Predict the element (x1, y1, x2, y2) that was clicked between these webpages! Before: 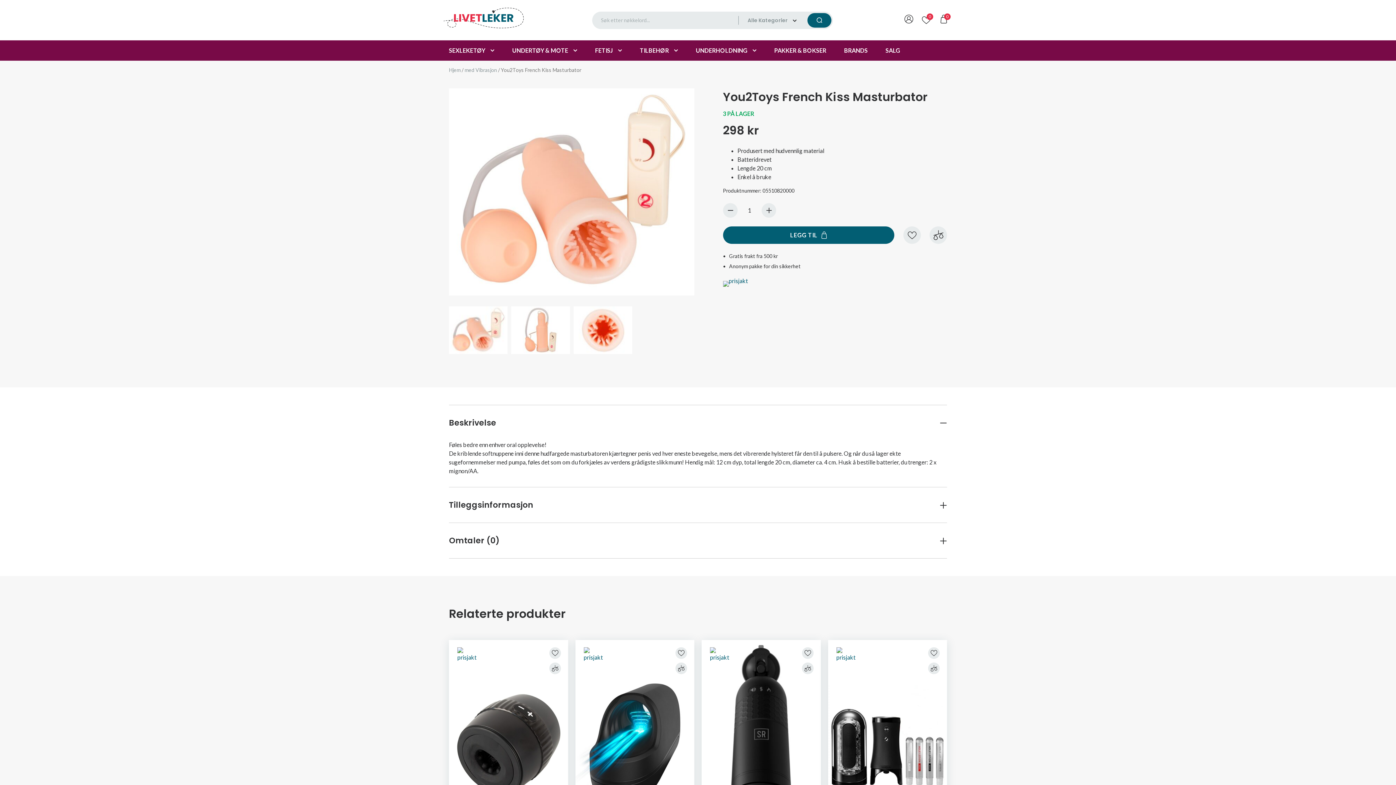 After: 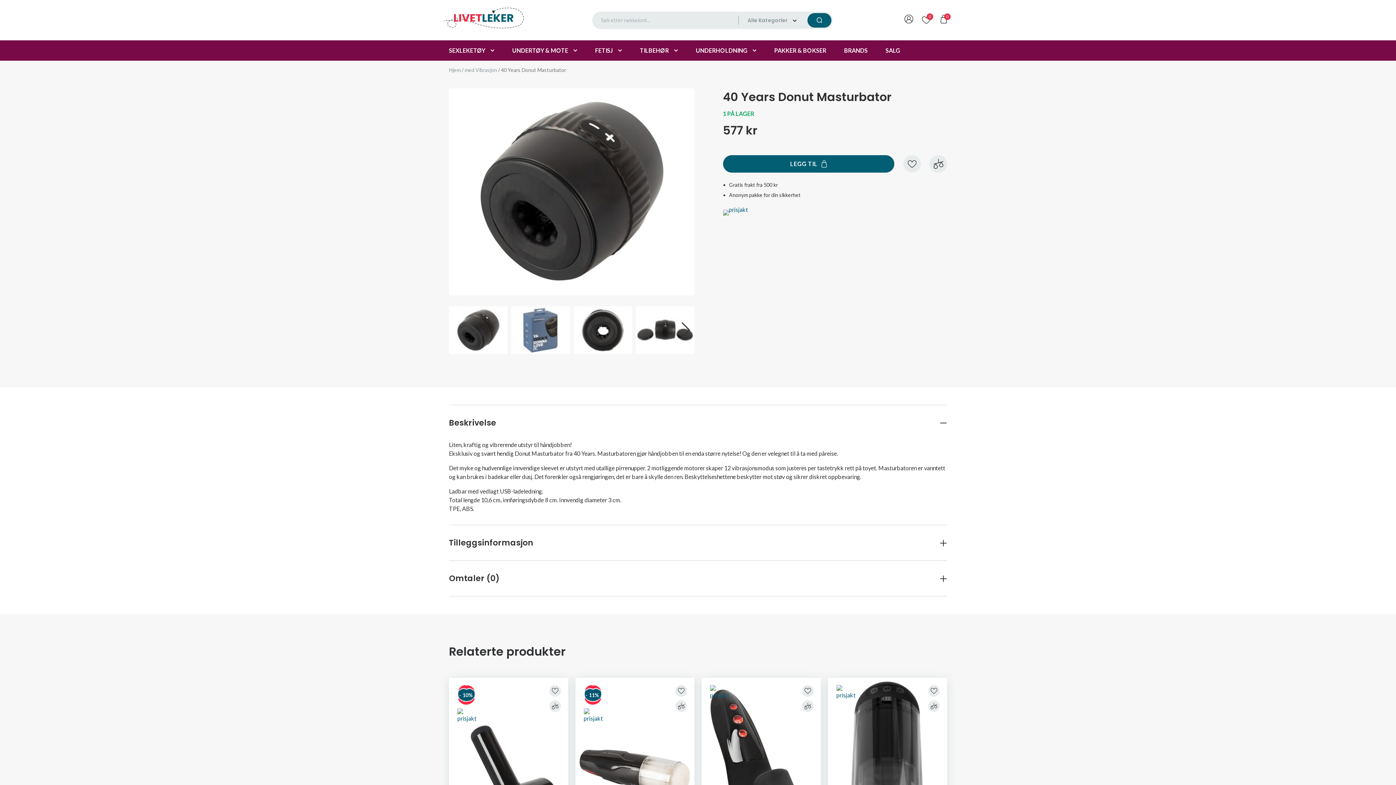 Action: bbox: (449, 640, 568, 849)